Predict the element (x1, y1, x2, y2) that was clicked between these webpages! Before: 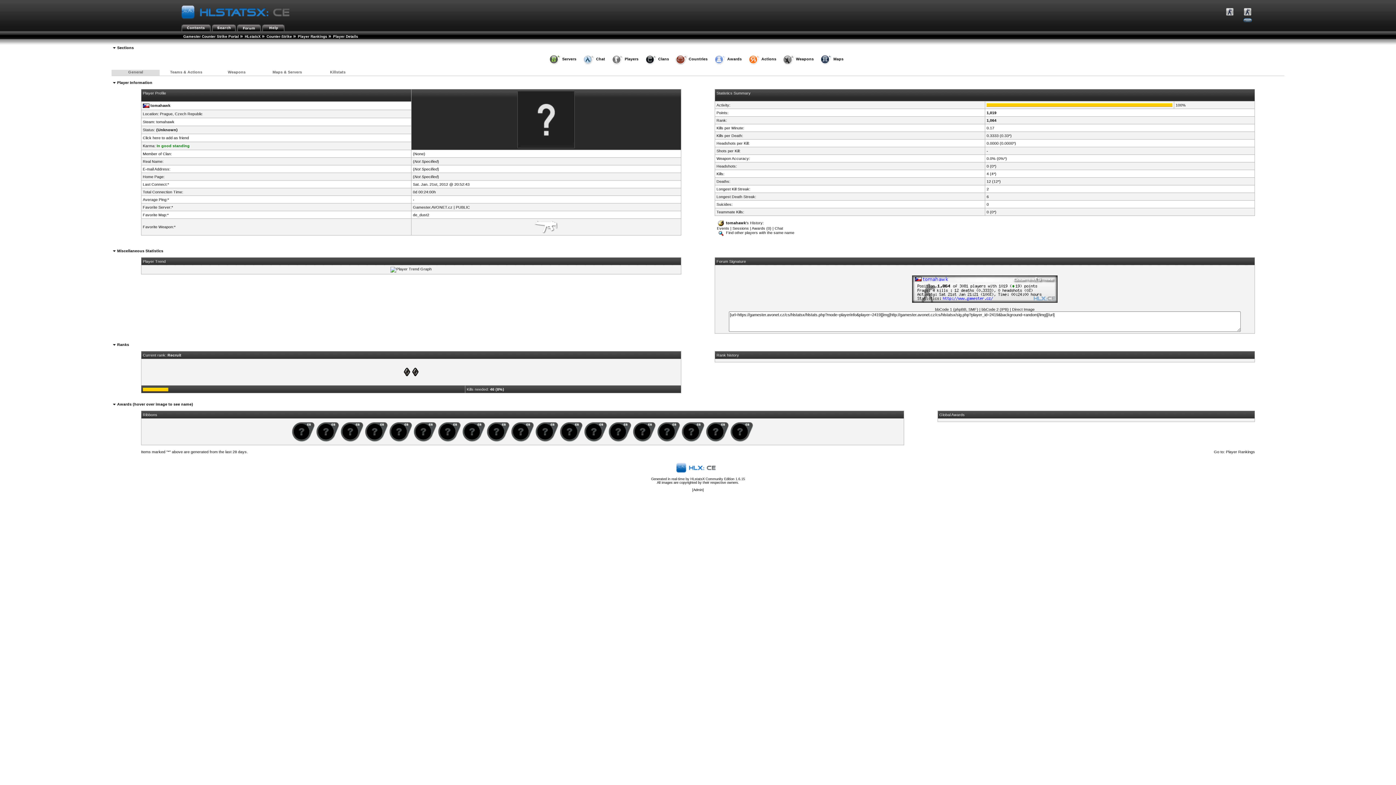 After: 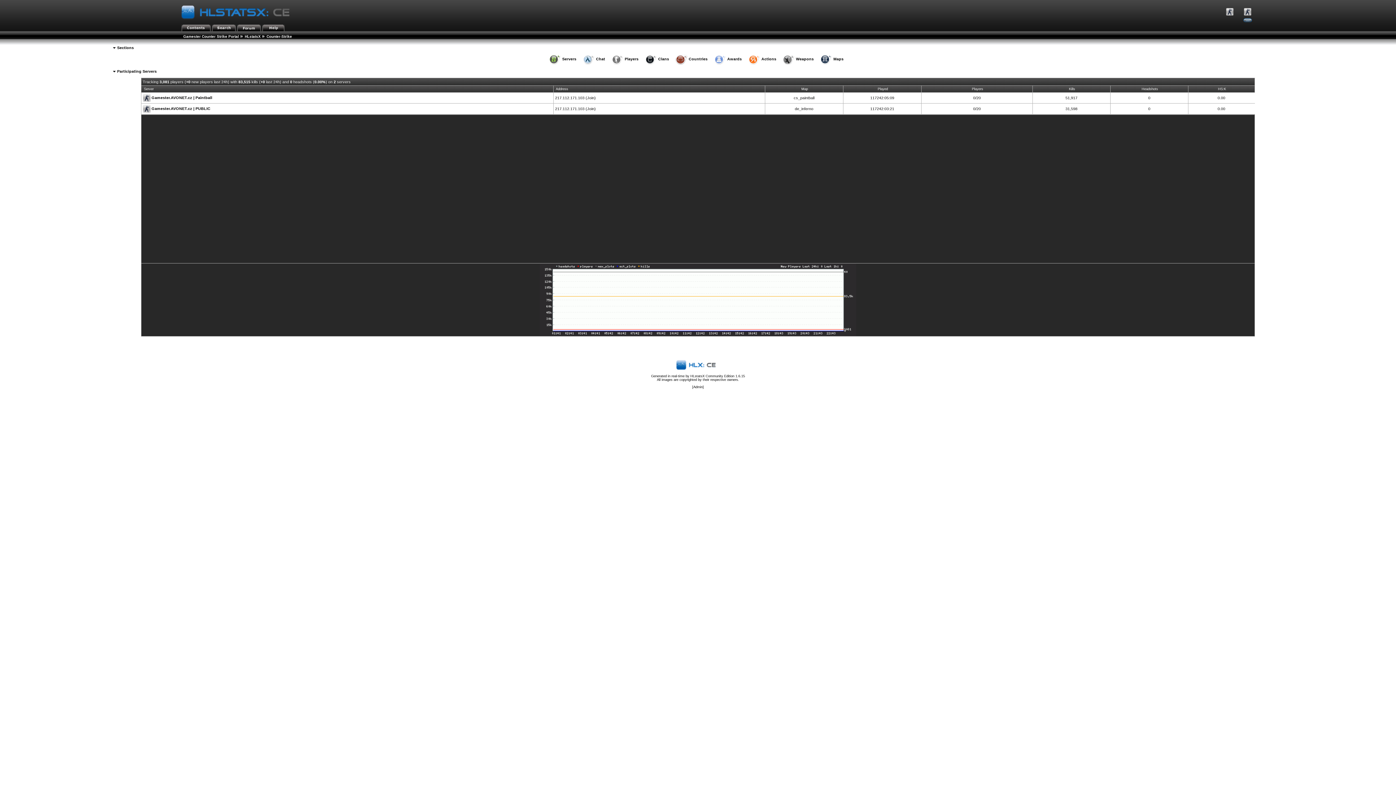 Action: bbox: (562, 56, 576, 61) label: Servers